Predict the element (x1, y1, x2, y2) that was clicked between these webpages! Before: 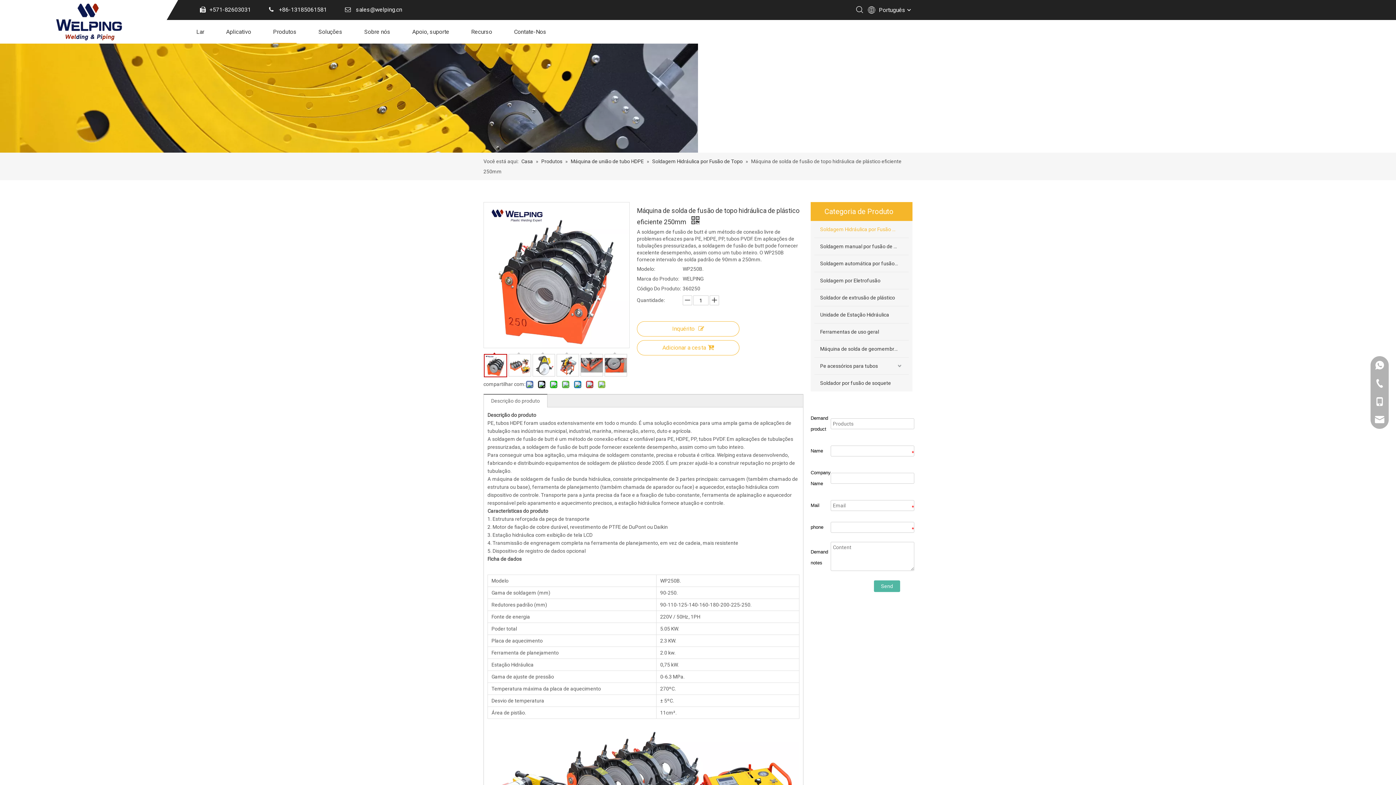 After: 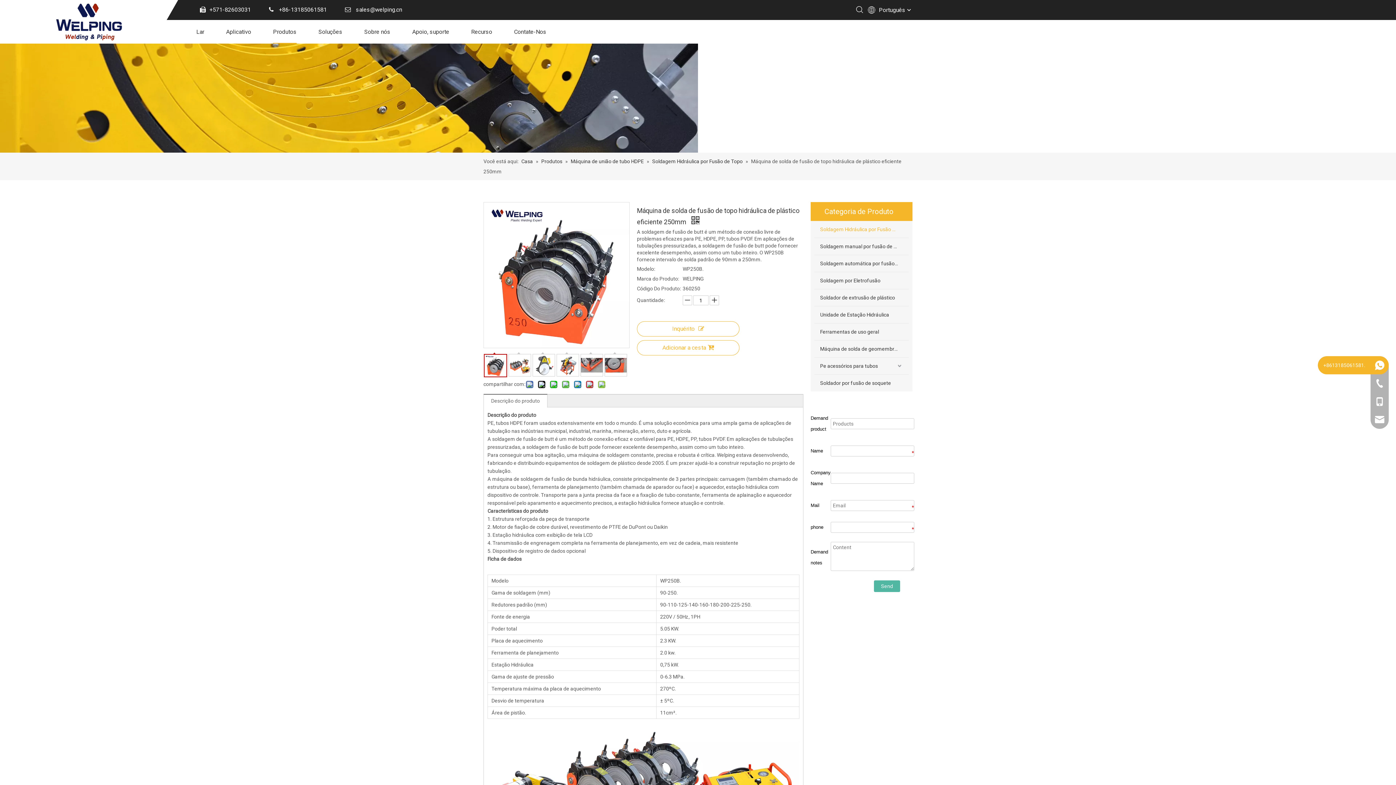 Action: bbox: (1370, 356, 1389, 374)